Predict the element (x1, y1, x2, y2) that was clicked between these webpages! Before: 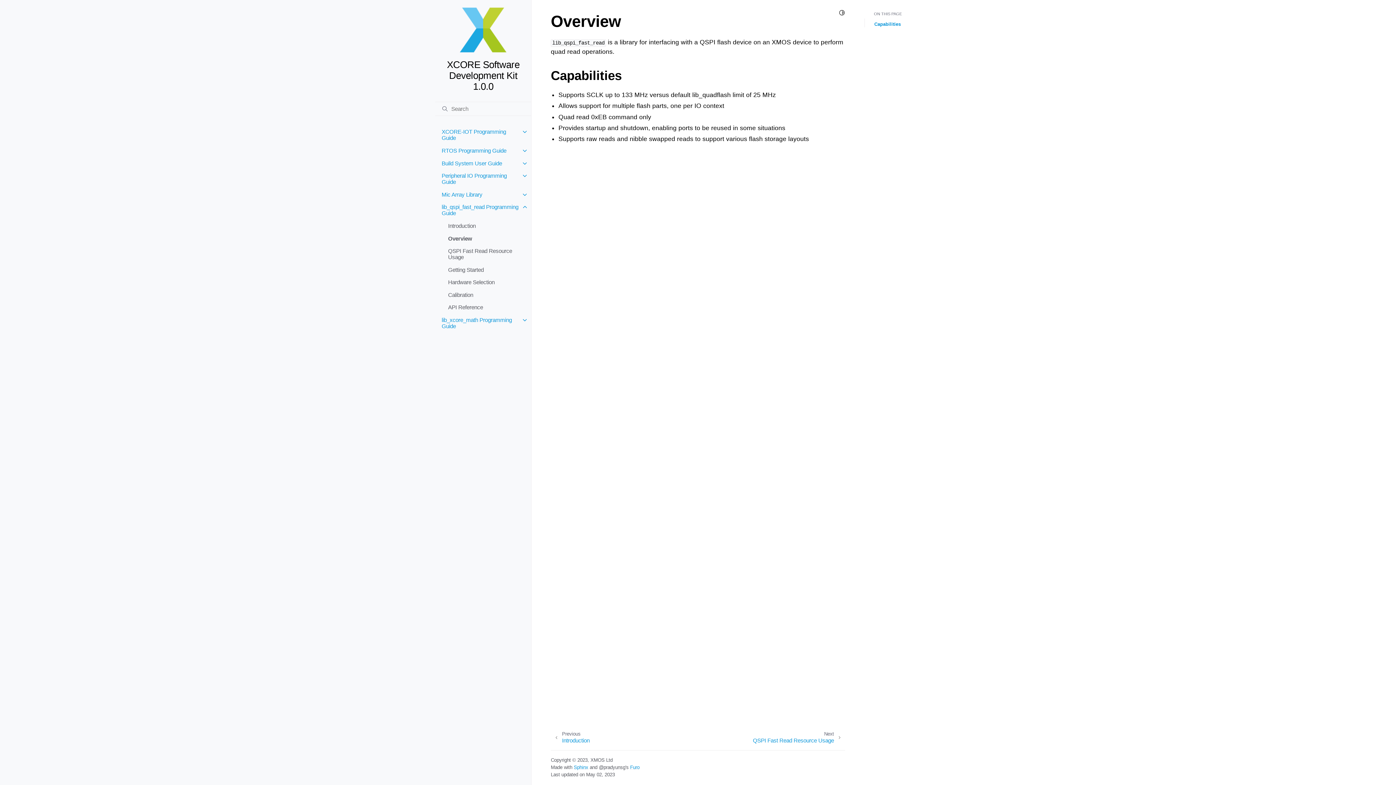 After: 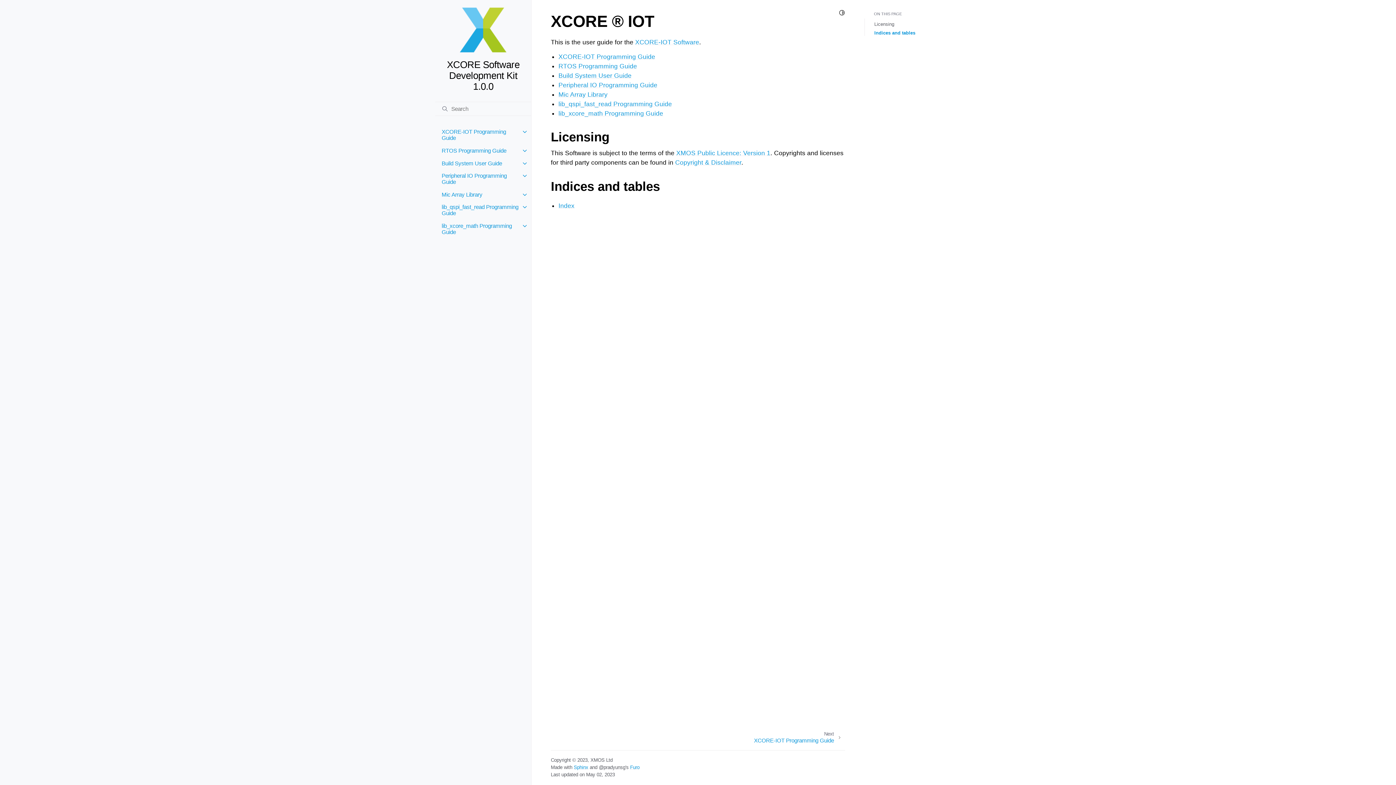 Action: bbox: (435, 0, 531, 98) label: XCORE Software Development Kit 1.0.0